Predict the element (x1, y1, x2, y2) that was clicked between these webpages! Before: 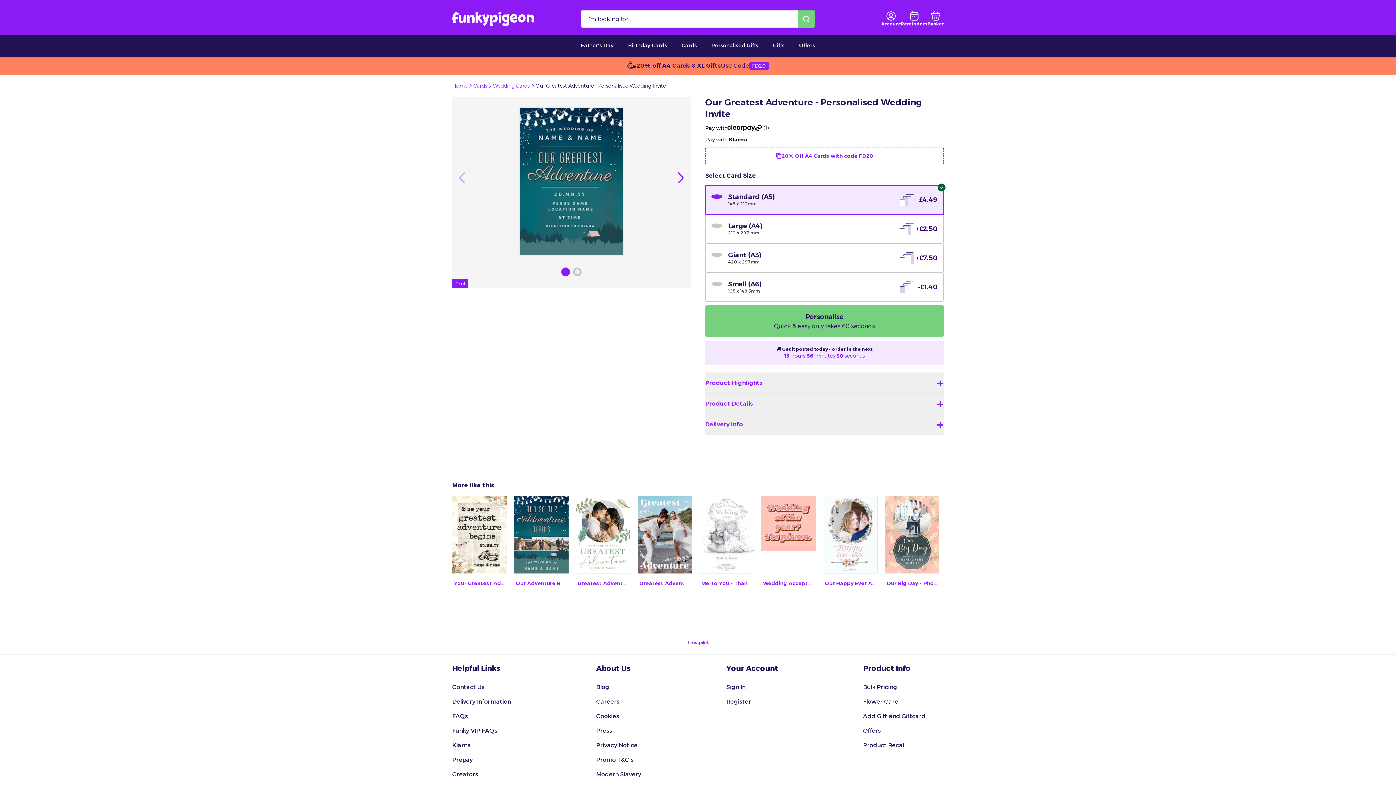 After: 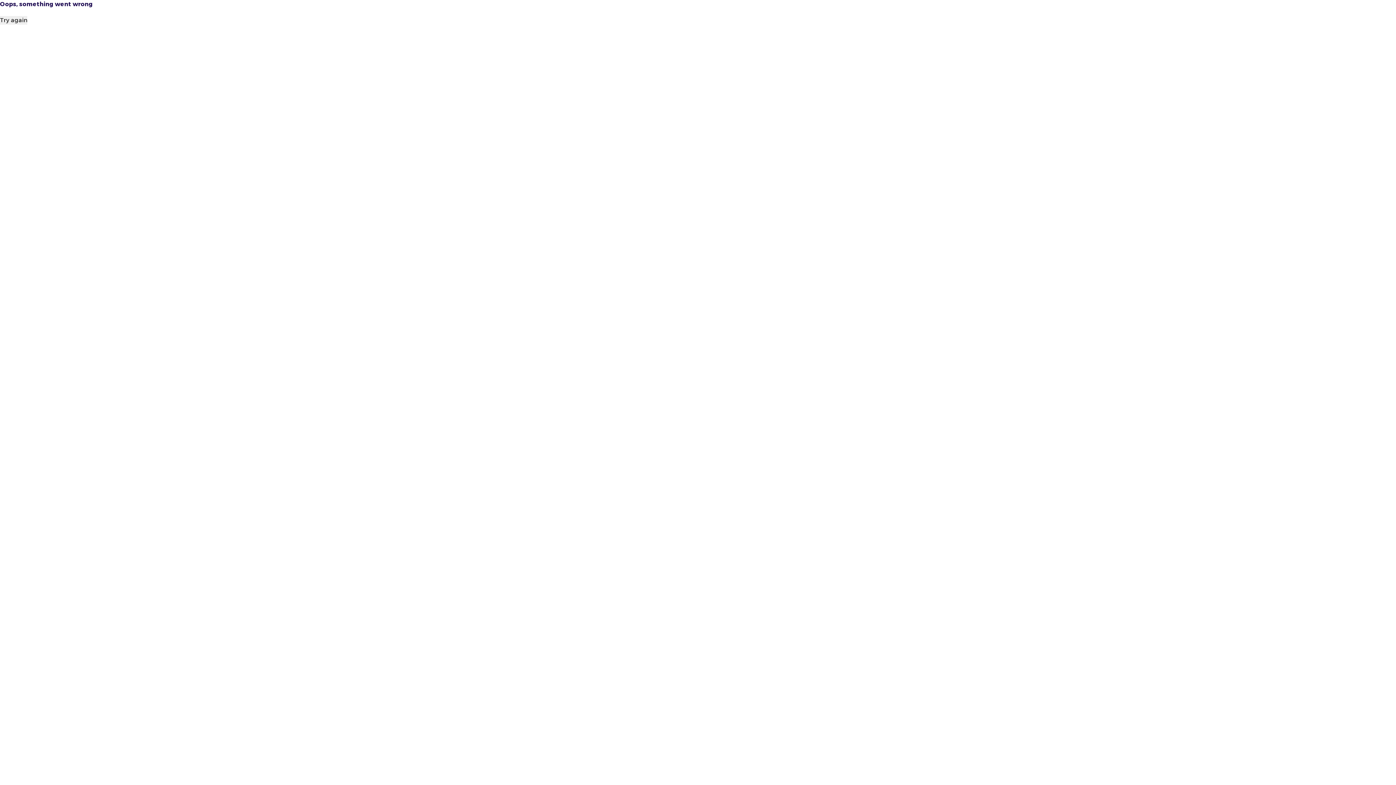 Action: label: Our Greatest Adventure - Personalised Wedding Invite bbox: (535, 82, 666, 89)